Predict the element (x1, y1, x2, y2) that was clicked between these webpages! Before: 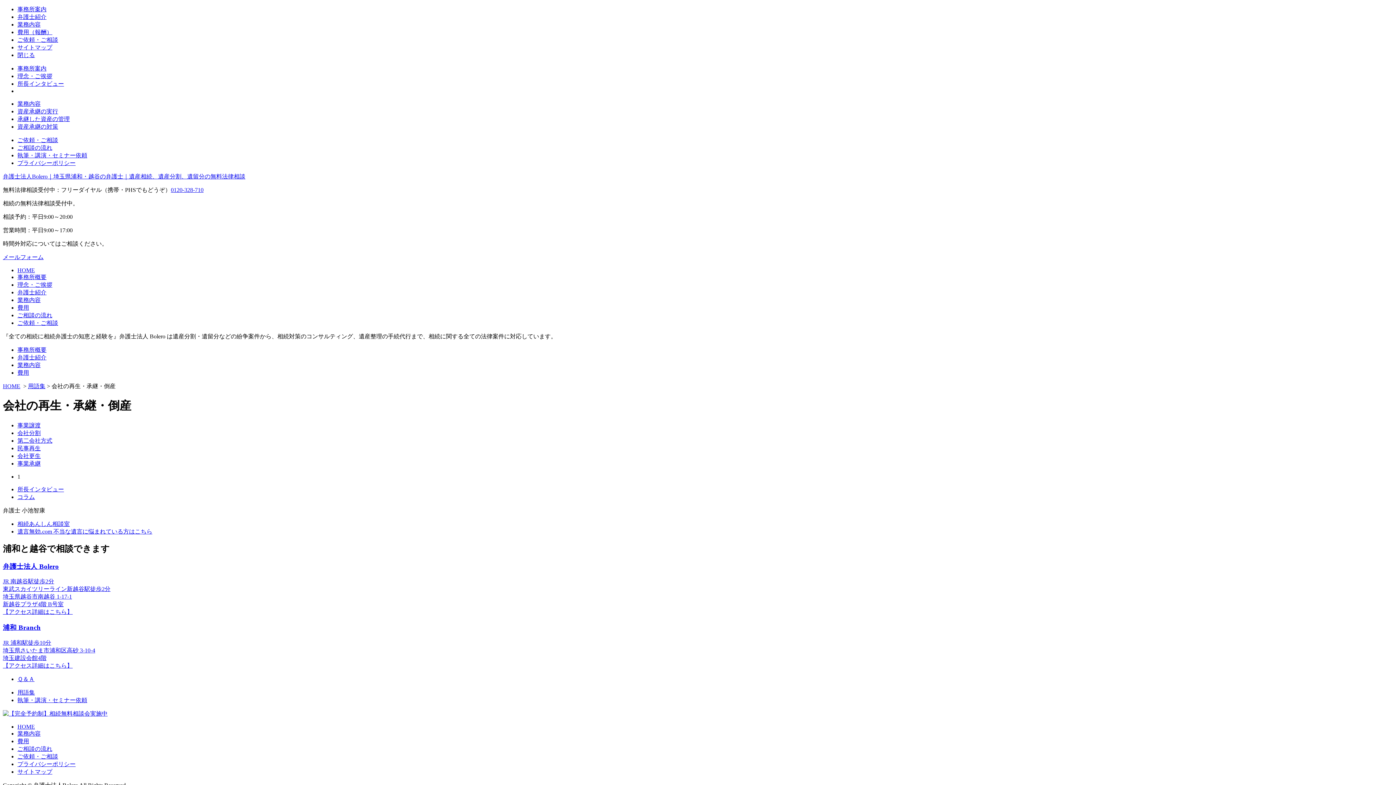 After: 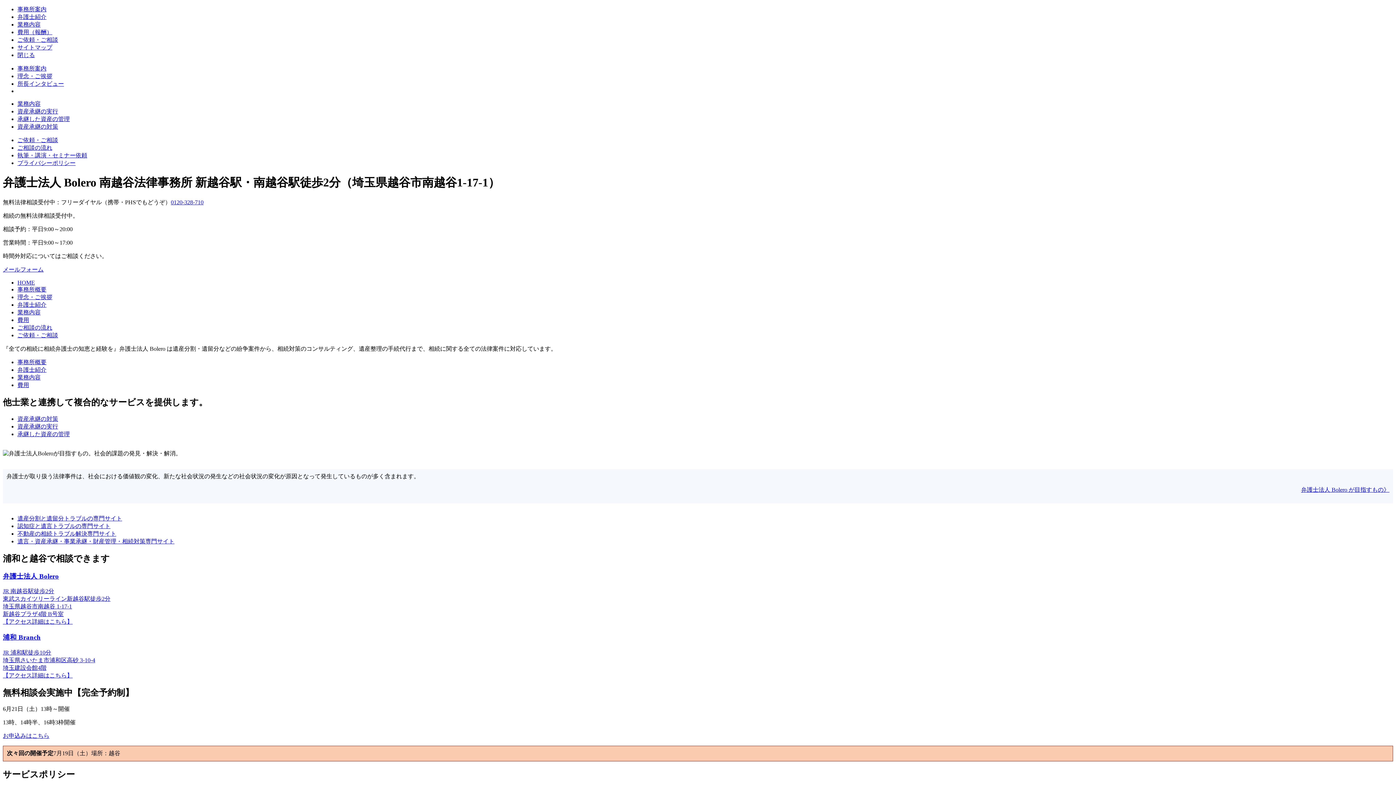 Action: bbox: (17, 267, 34, 273) label: HOME